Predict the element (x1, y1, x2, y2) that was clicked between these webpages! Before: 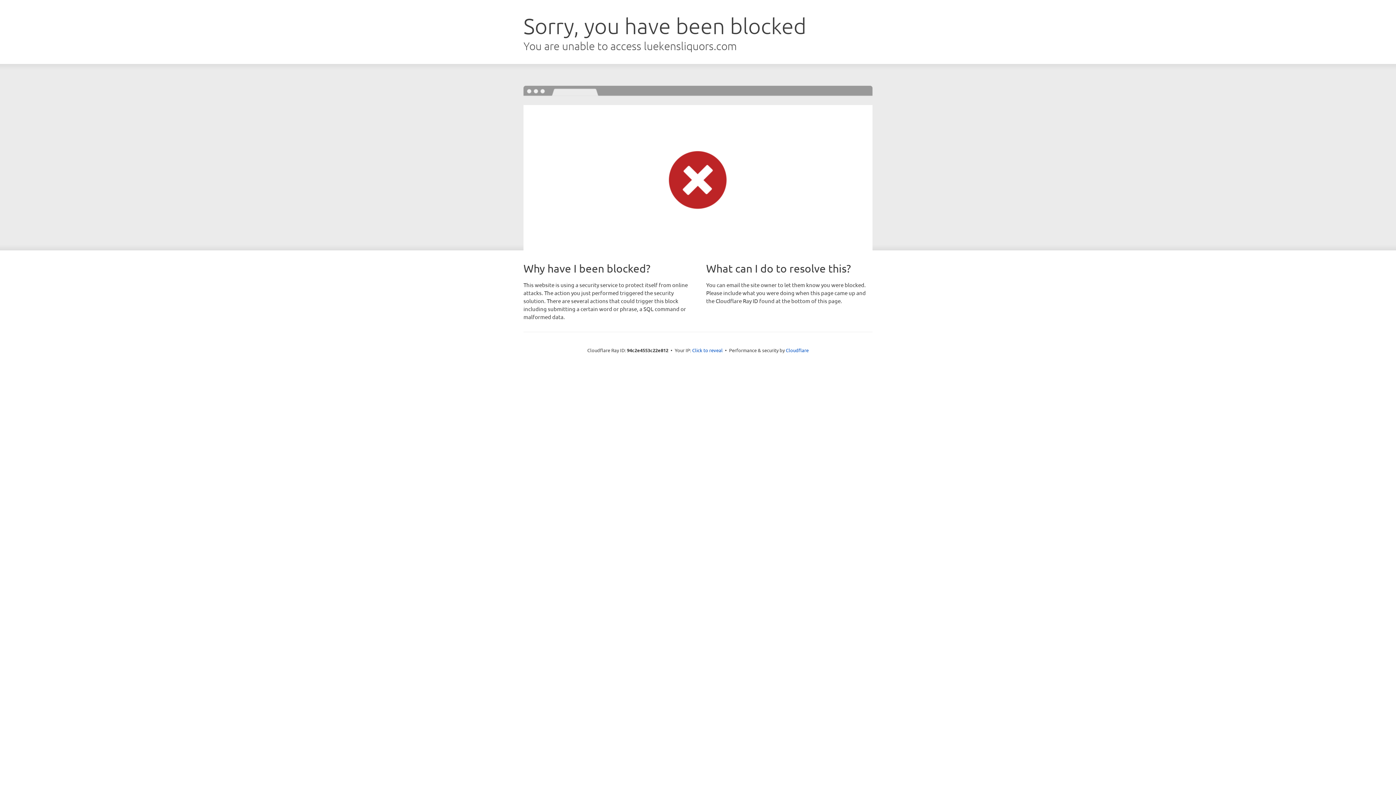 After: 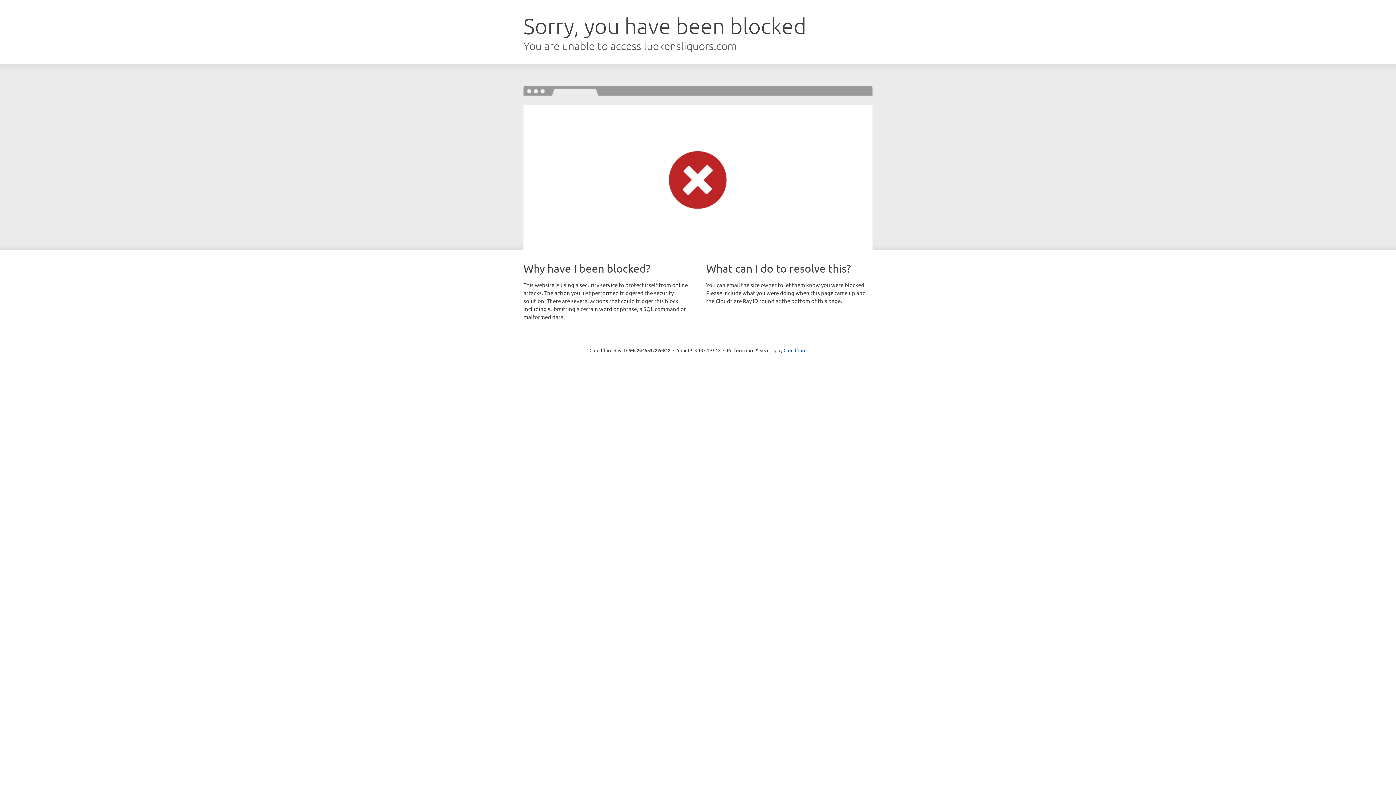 Action: bbox: (692, 346, 722, 353) label: Click to reveal